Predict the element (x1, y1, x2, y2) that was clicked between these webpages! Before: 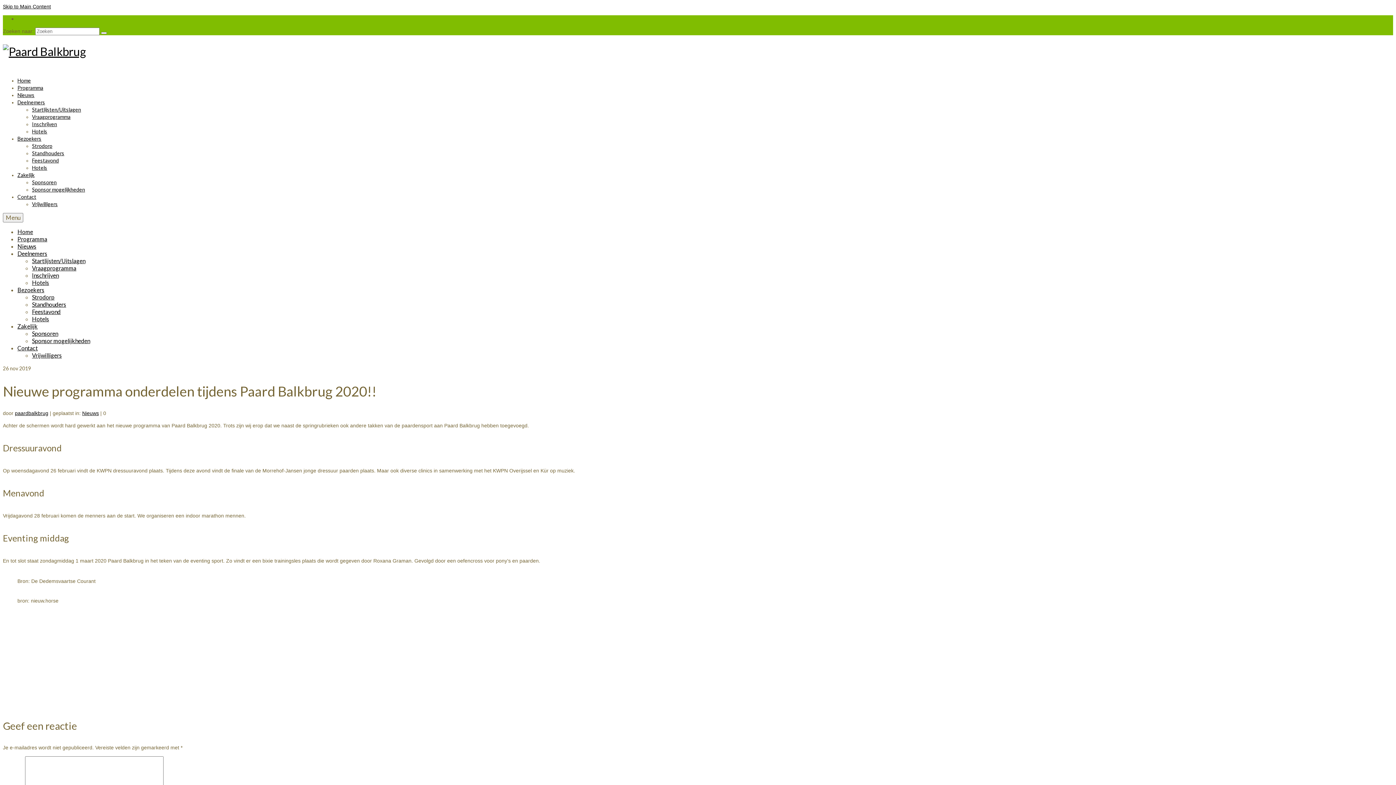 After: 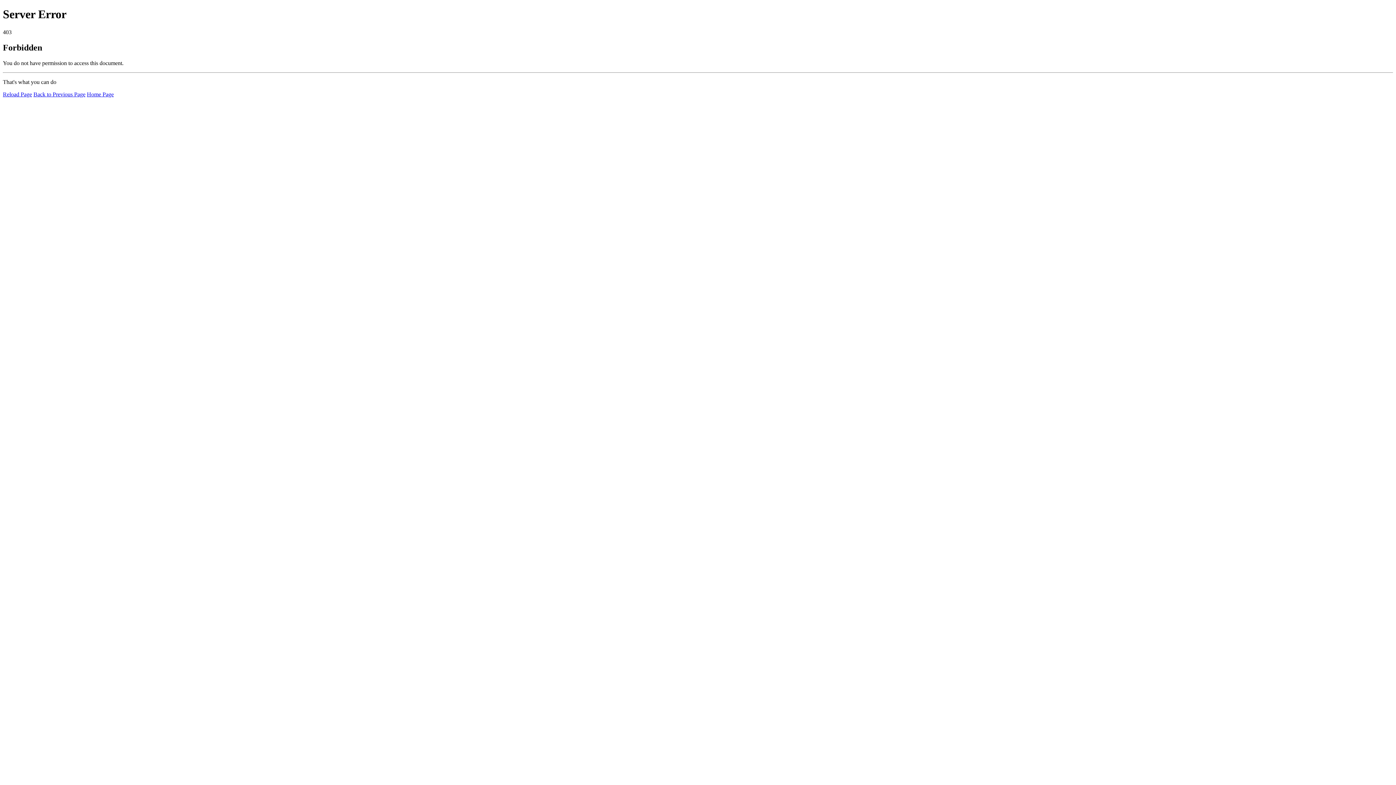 Action: bbox: (17, 228, 33, 235) label: Home